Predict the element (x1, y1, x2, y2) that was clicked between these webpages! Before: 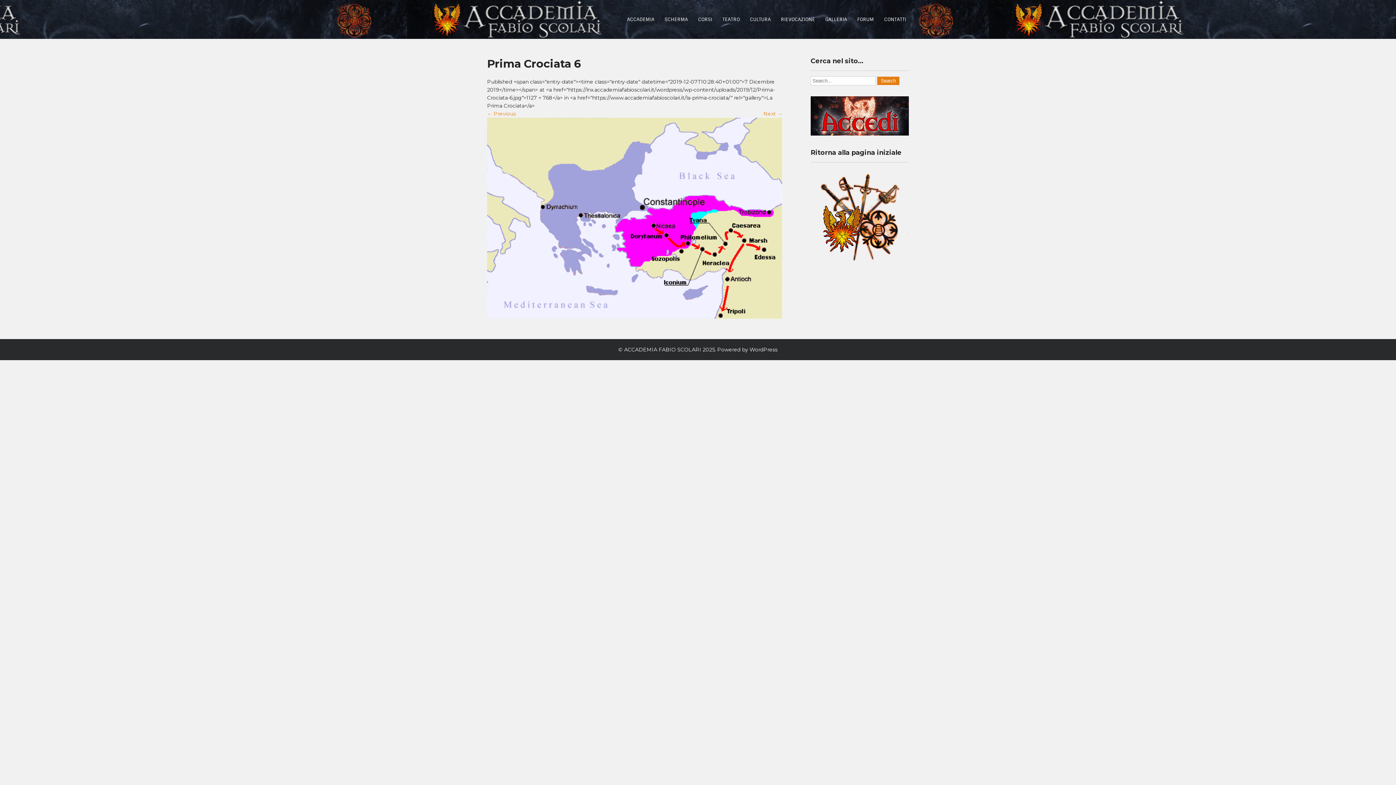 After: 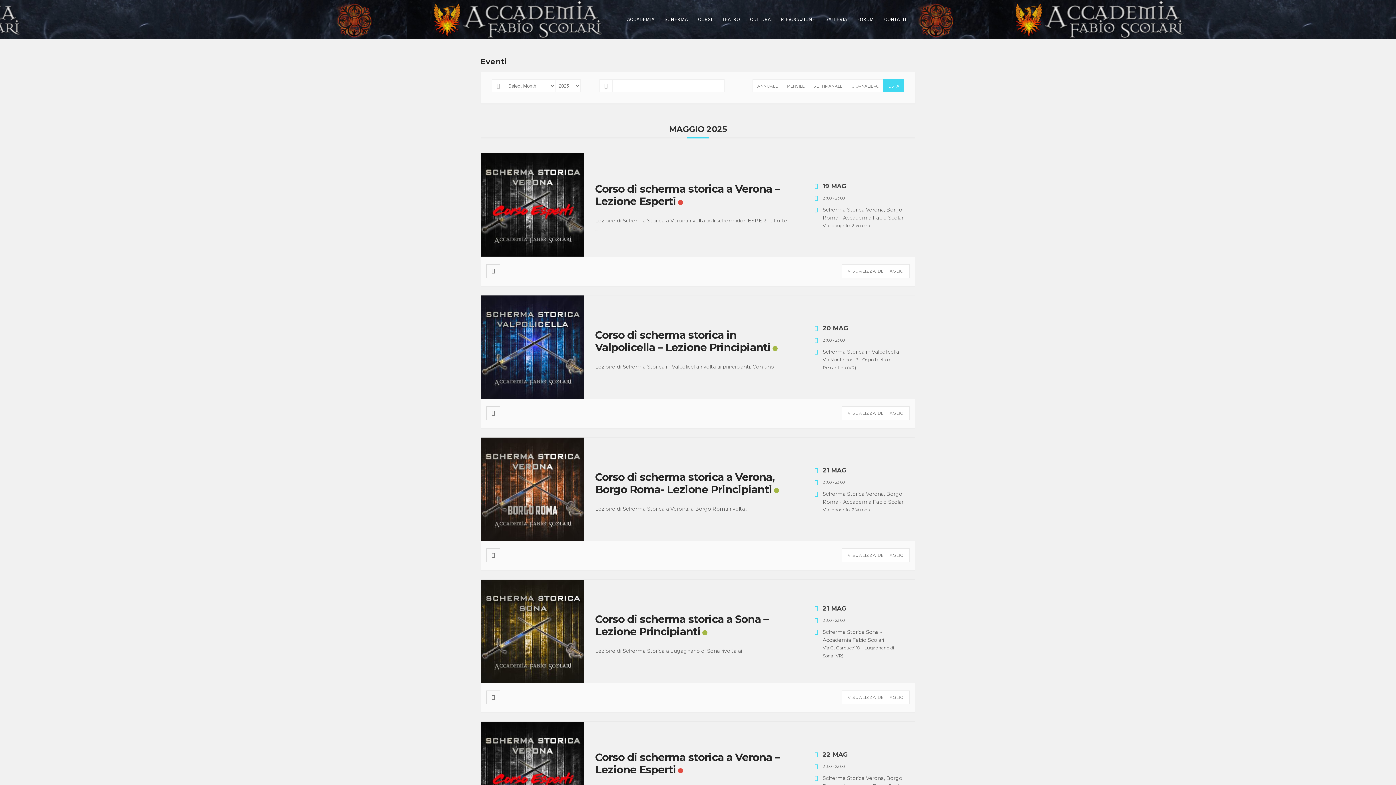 Action: label: CORSI bbox: (698, 8, 712, 30)